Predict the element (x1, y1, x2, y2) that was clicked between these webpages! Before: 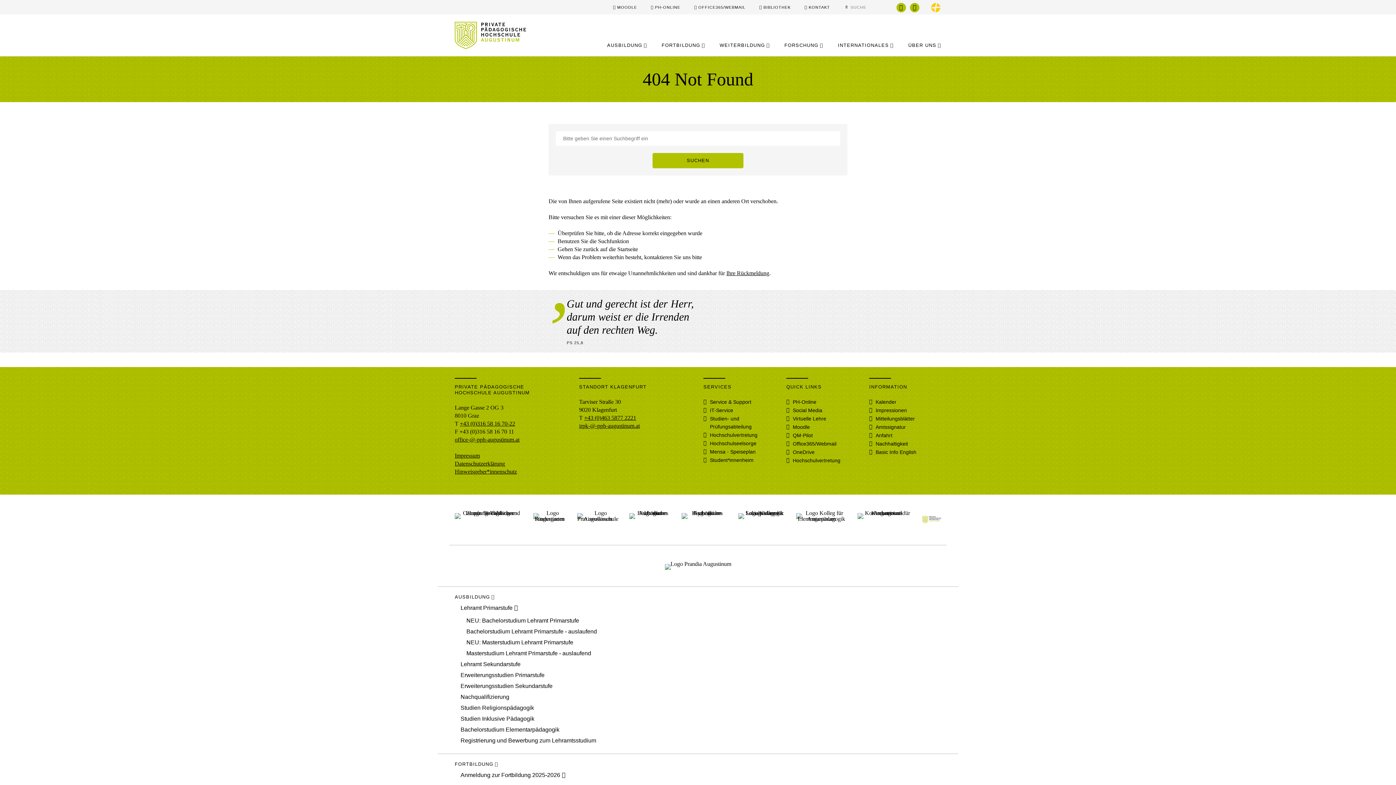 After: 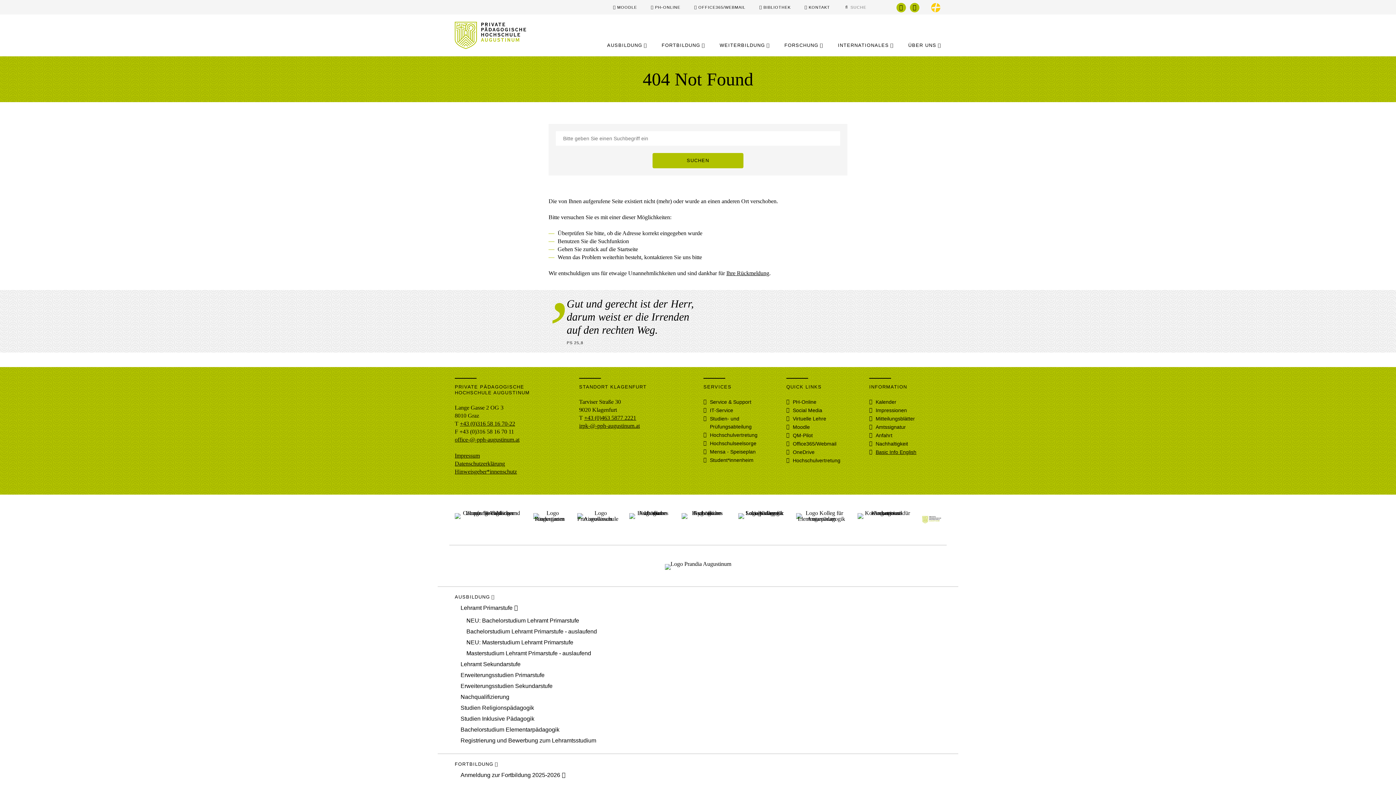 Action: bbox: (869, 448, 941, 456) label: Basic Info English